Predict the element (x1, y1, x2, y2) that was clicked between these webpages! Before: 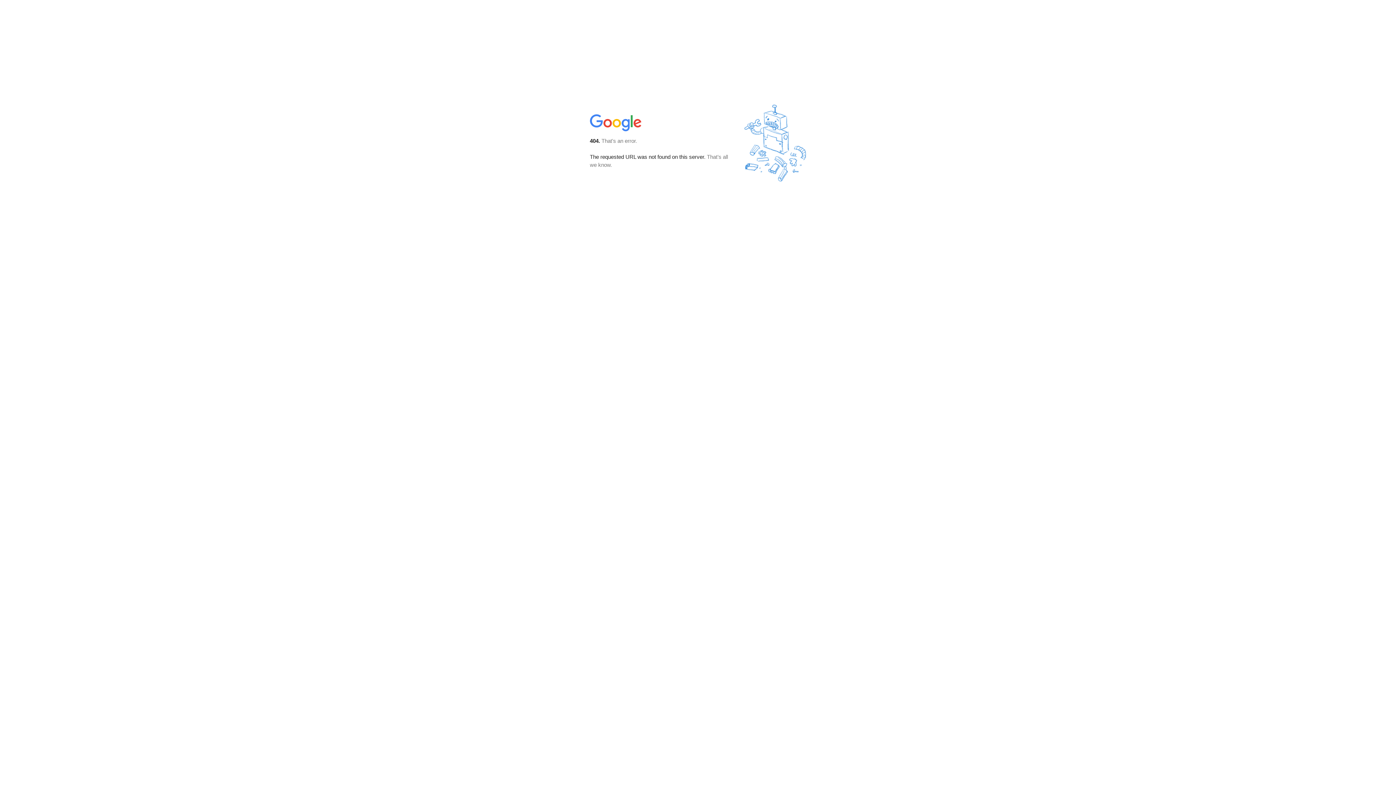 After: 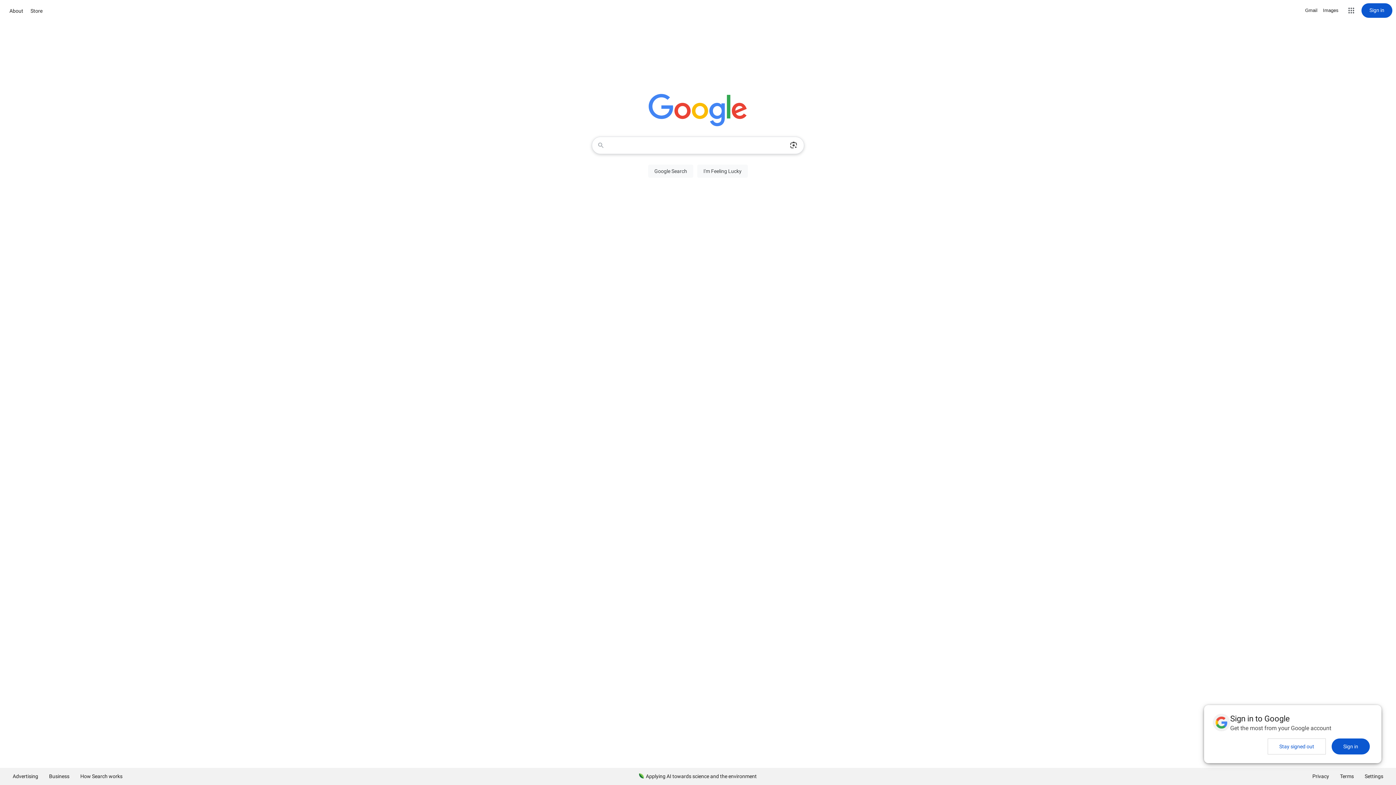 Action: bbox: (590, 127, 642, 134)